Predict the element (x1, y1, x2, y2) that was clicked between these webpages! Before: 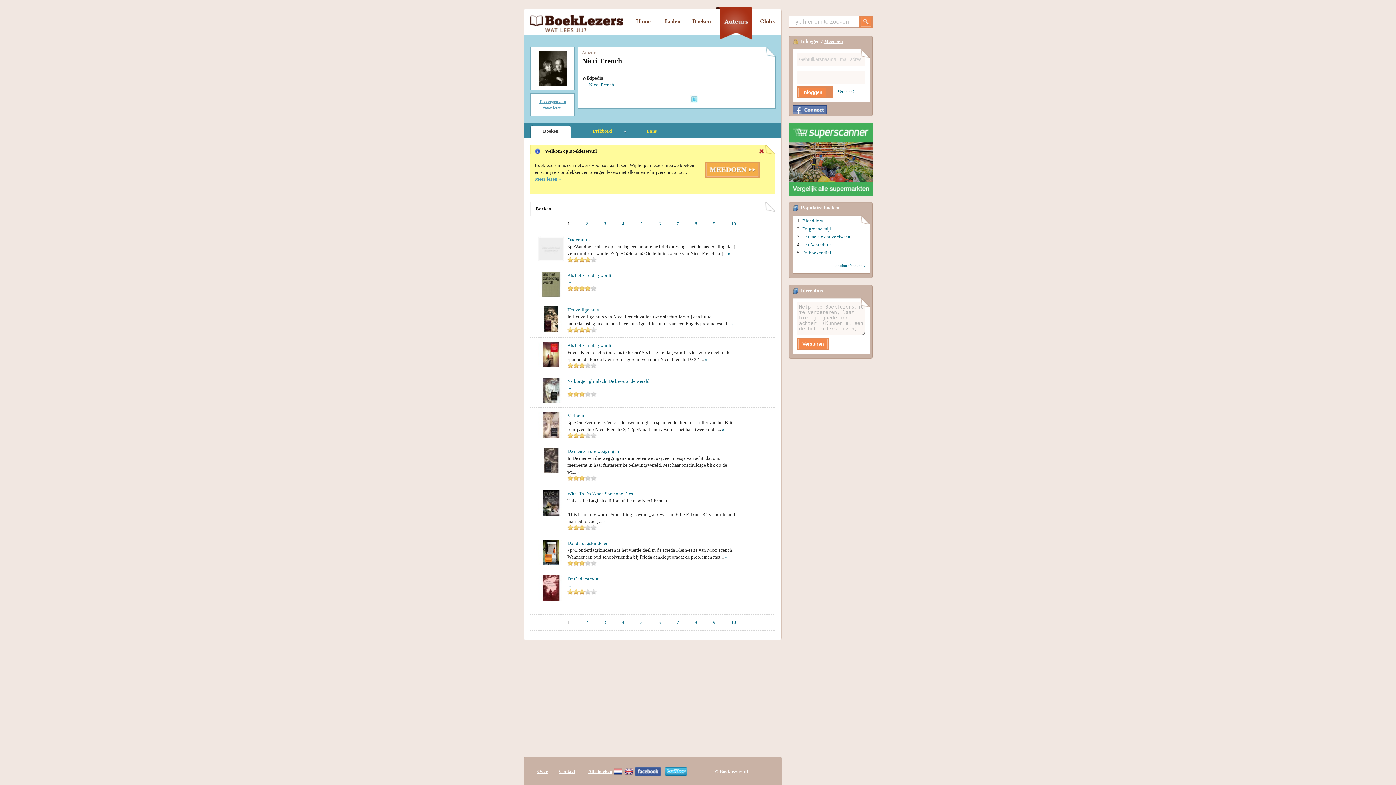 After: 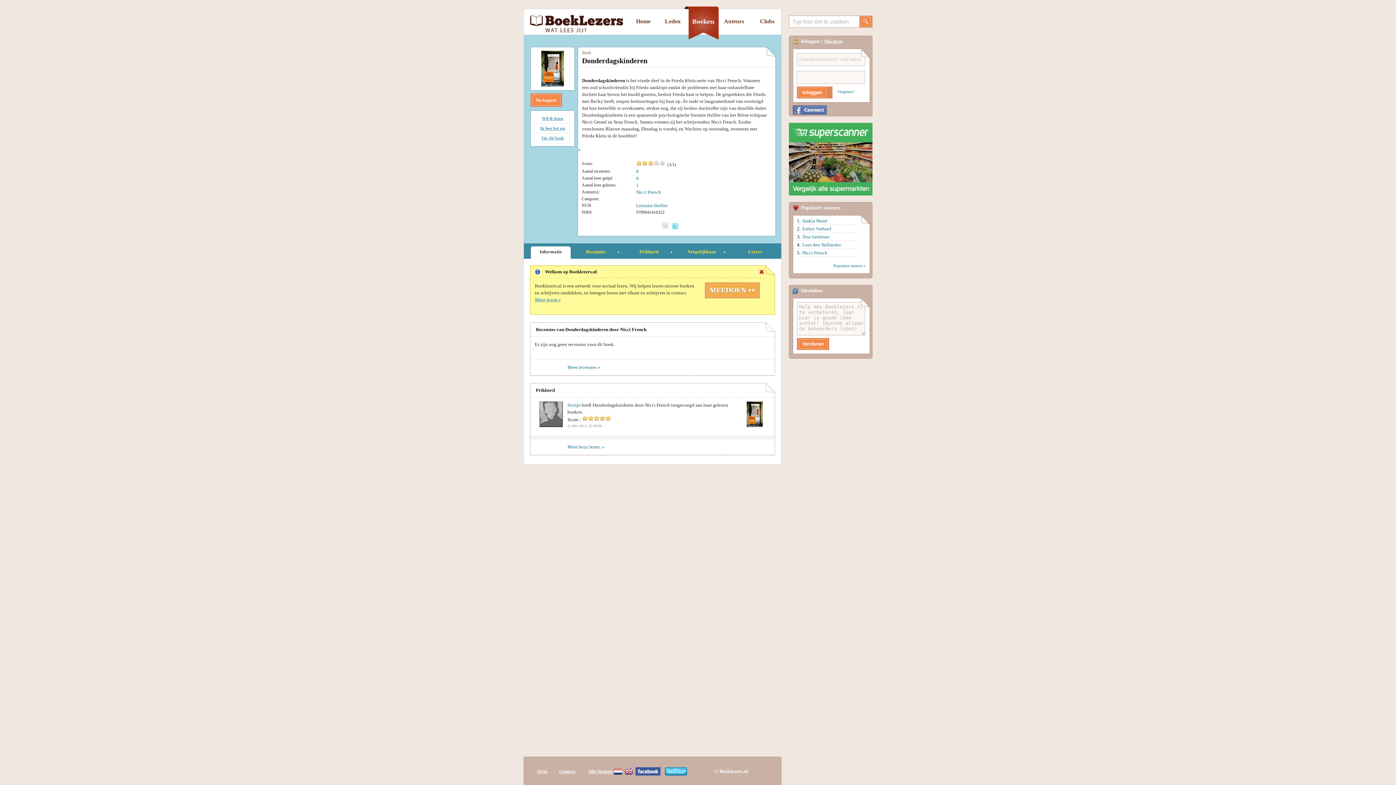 Action: bbox: (538, 561, 564, 566)